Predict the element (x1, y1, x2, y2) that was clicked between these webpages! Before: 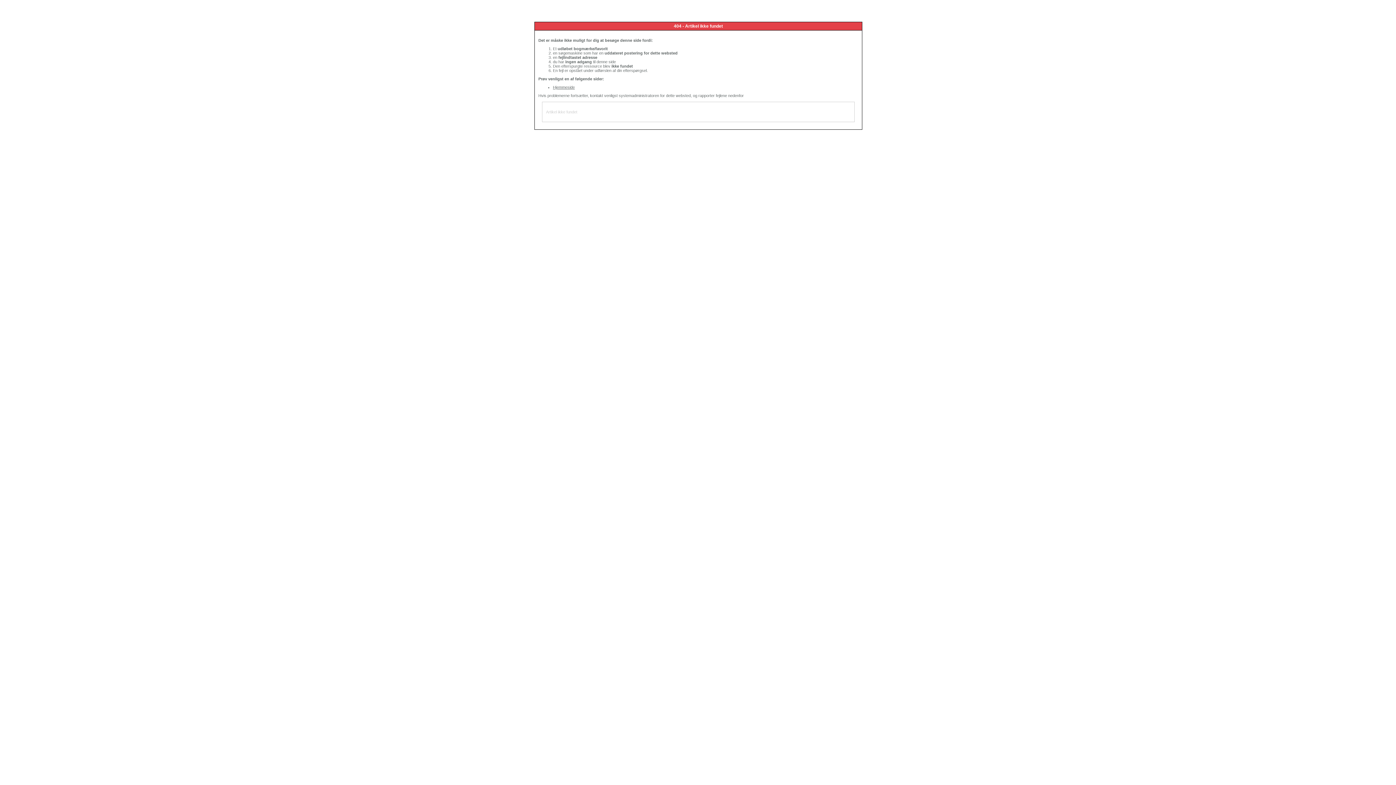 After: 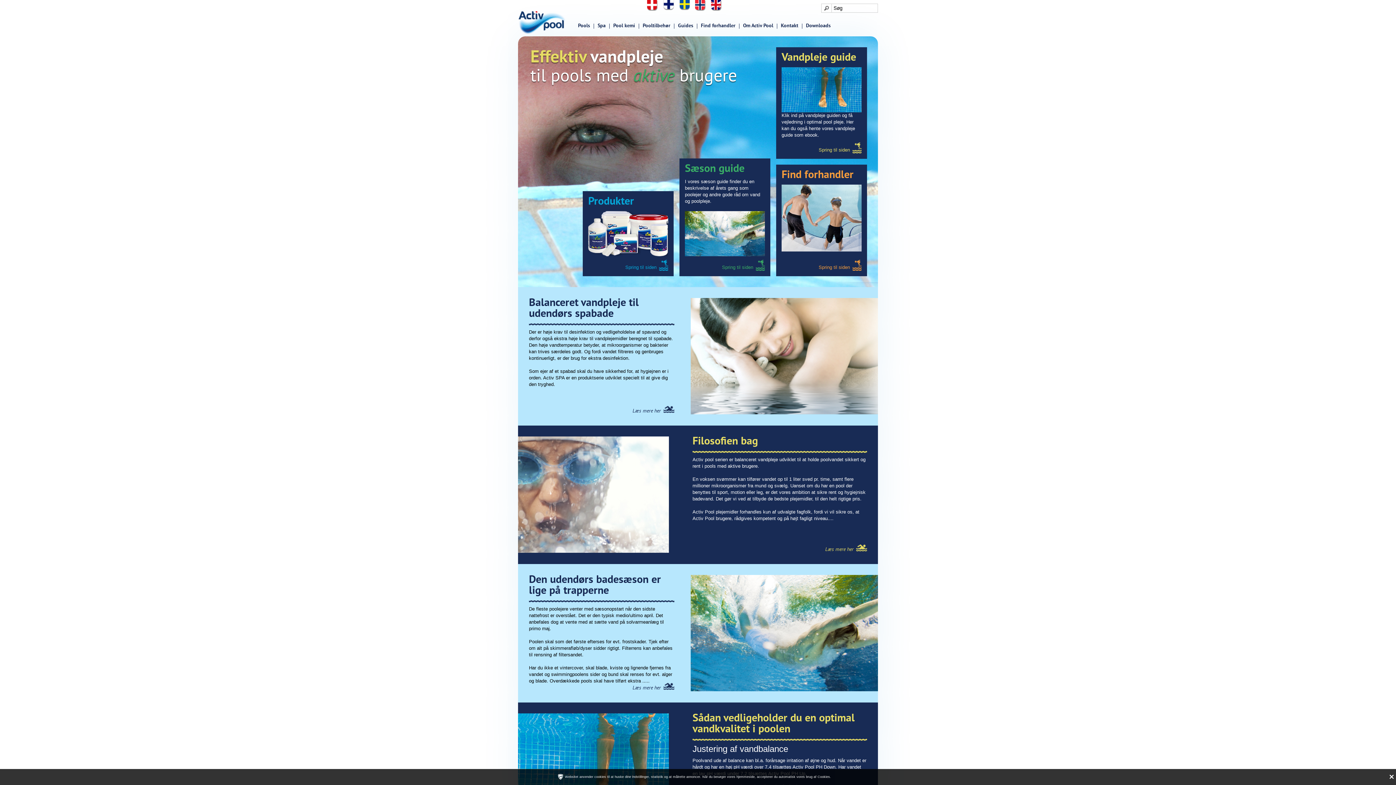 Action: bbox: (553, 85, 574, 89) label: Hjemmeside